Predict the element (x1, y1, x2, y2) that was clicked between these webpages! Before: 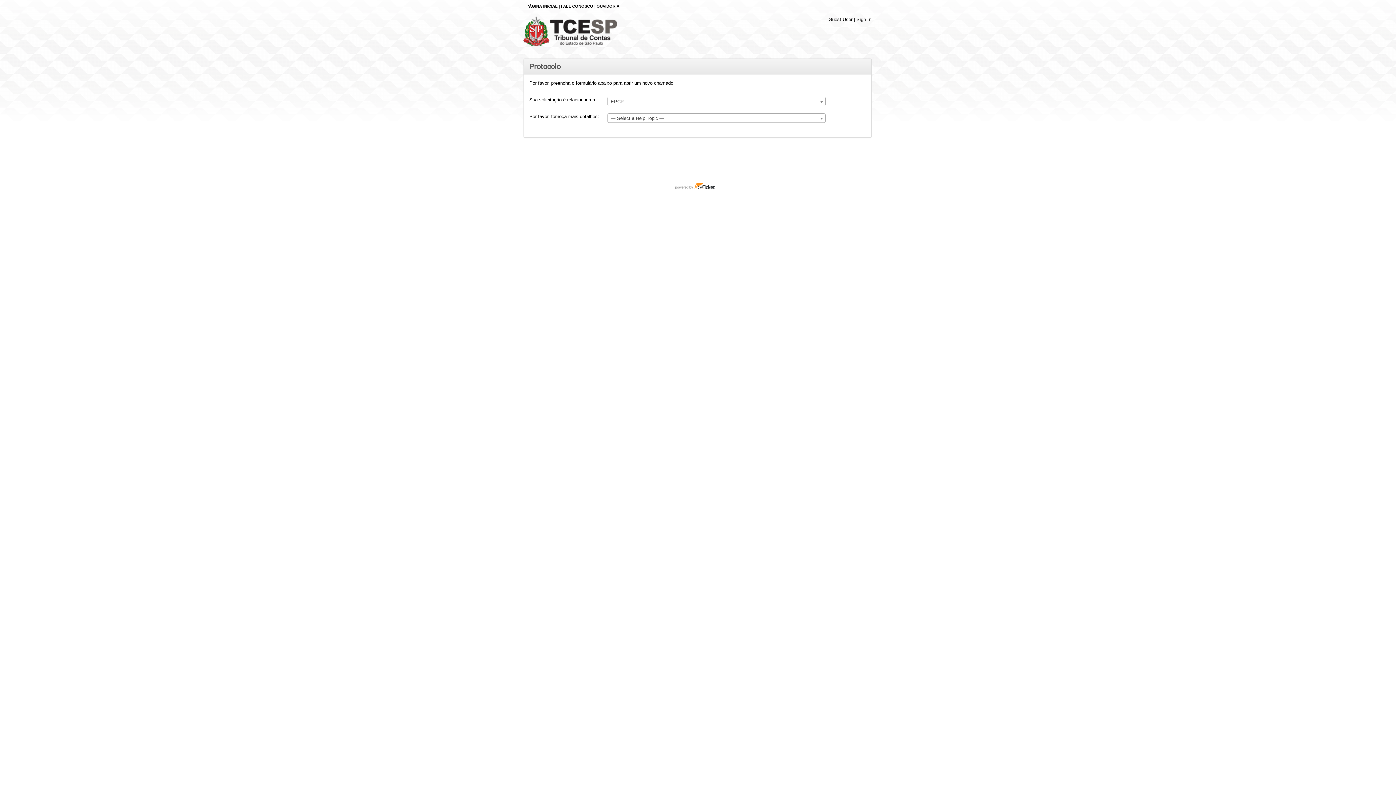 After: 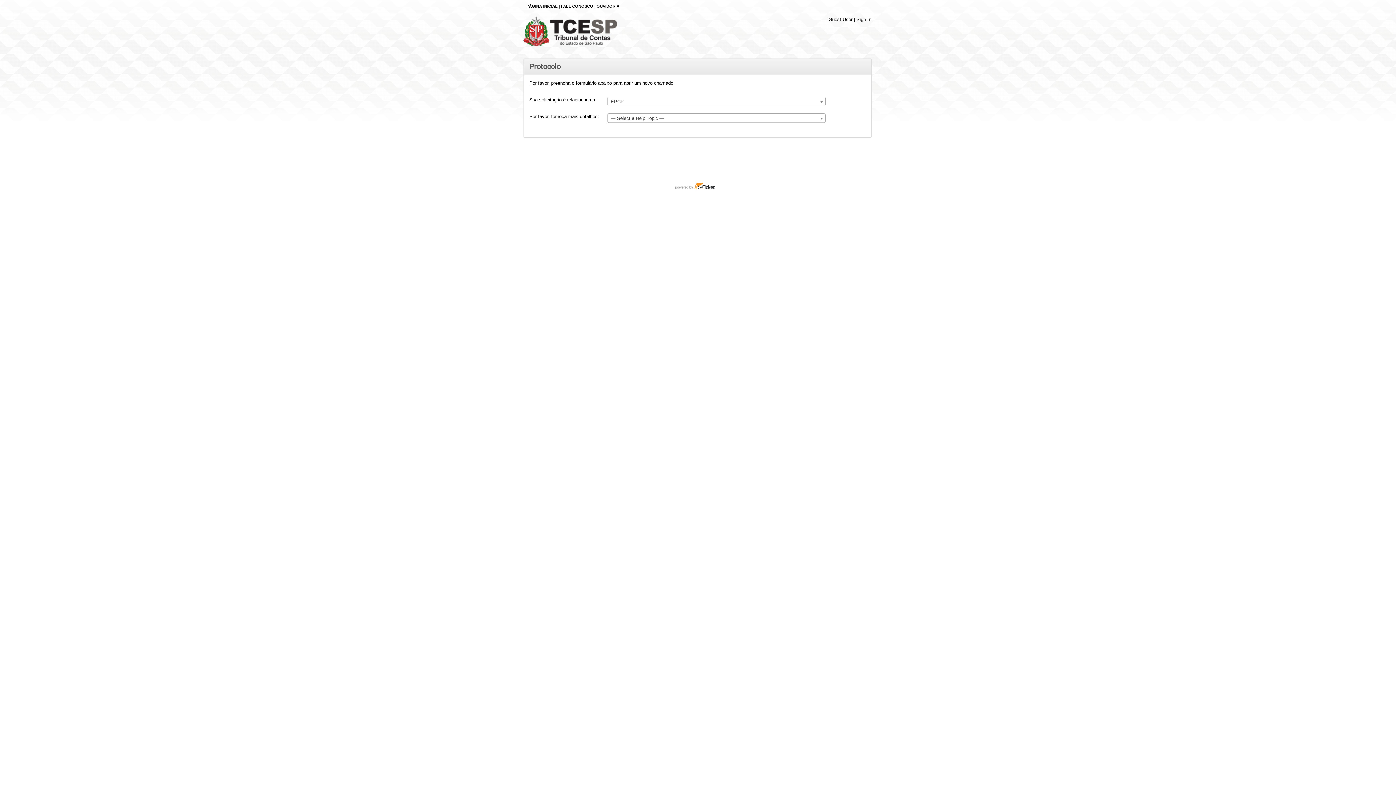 Action: bbox: (675, 182, 721, 190) label: Helpdesk software - powered by osTicket